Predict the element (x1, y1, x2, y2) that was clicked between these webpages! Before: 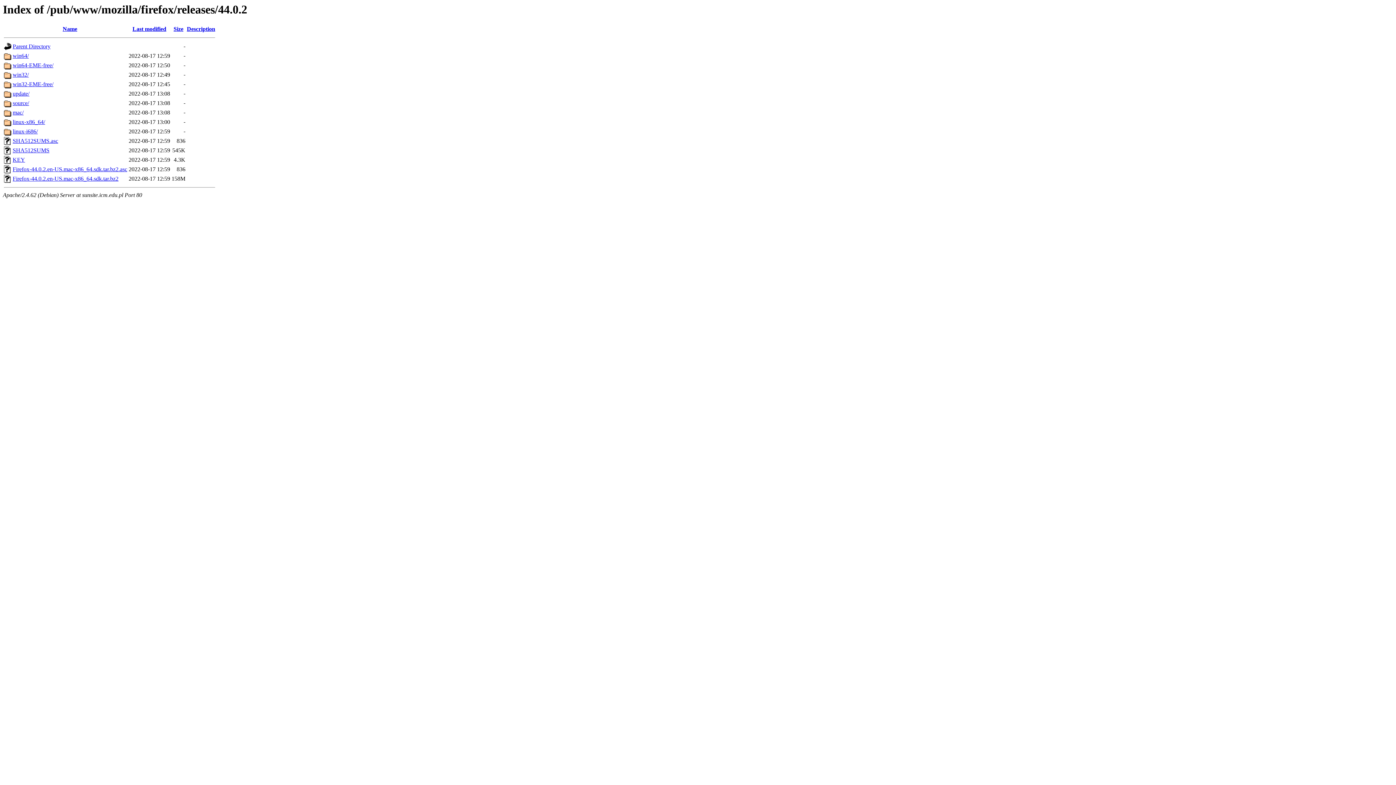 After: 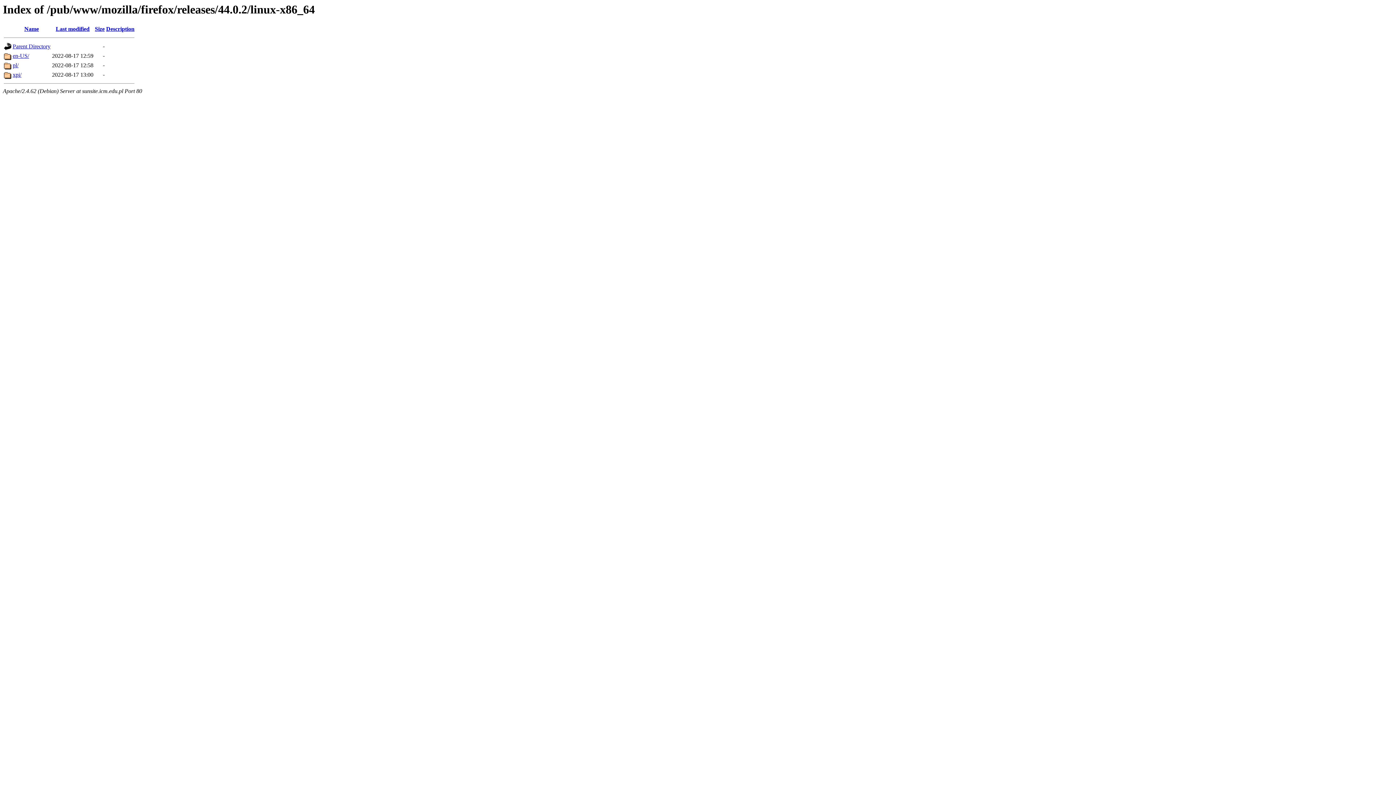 Action: label: linux-x86_64/ bbox: (12, 119, 45, 125)